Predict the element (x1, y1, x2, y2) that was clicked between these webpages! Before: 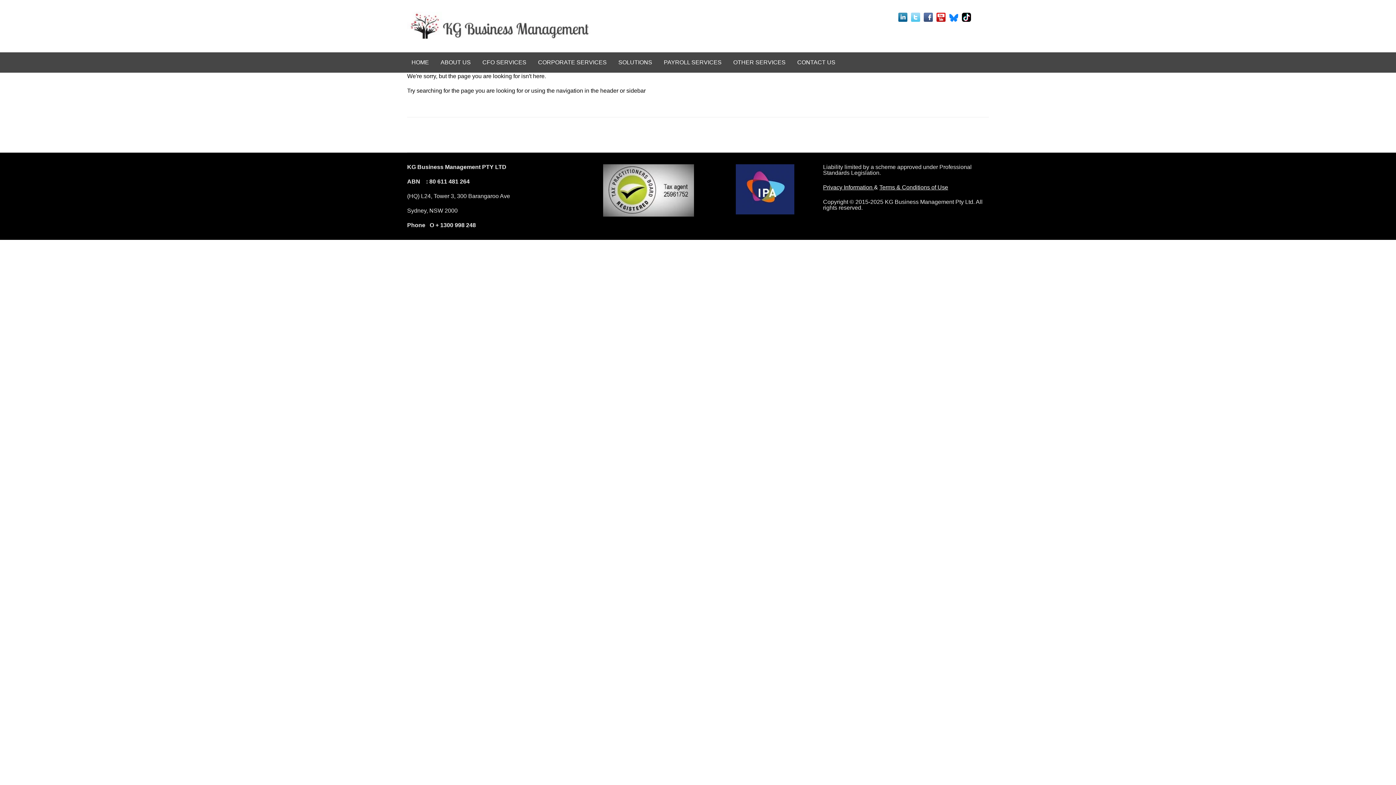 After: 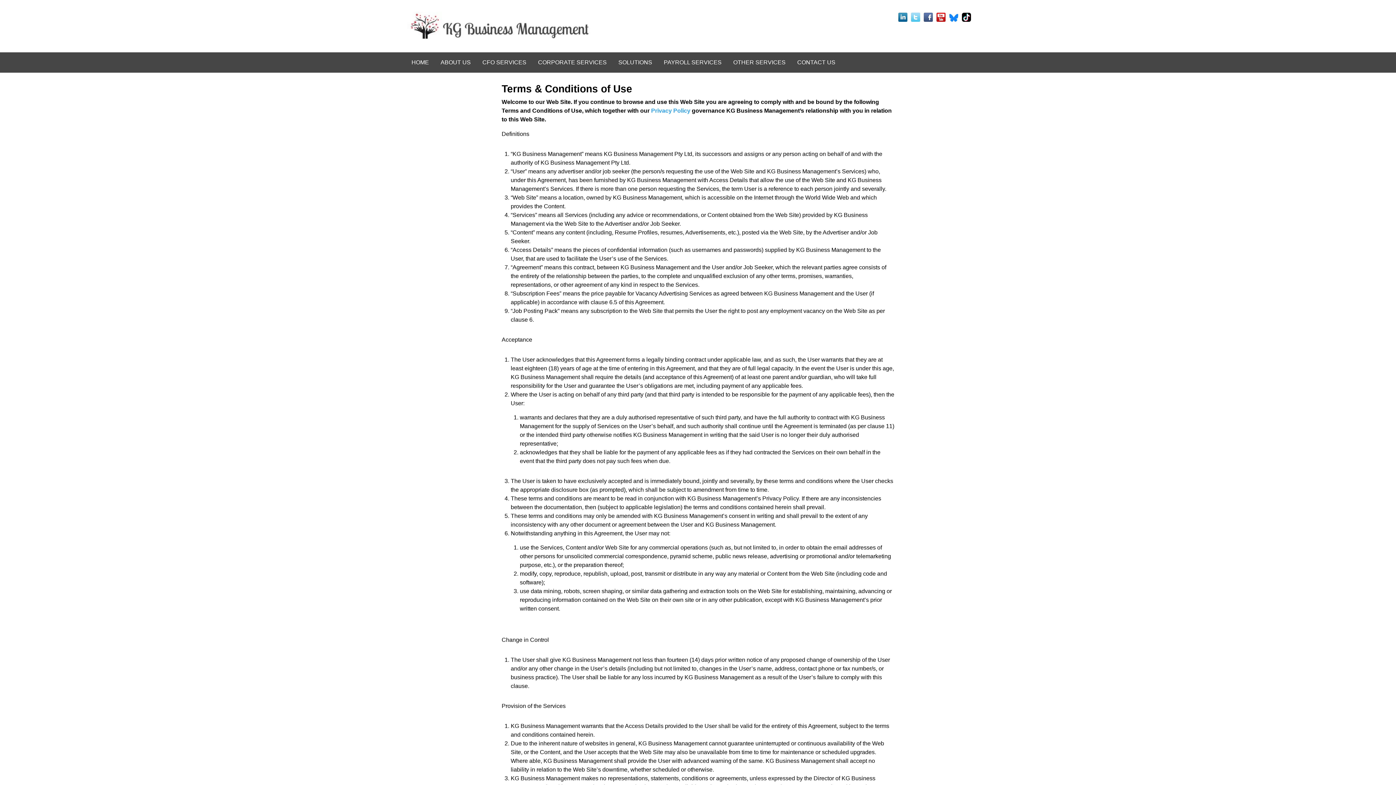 Action: bbox: (879, 184, 948, 190) label: Terms & Conditions of Use